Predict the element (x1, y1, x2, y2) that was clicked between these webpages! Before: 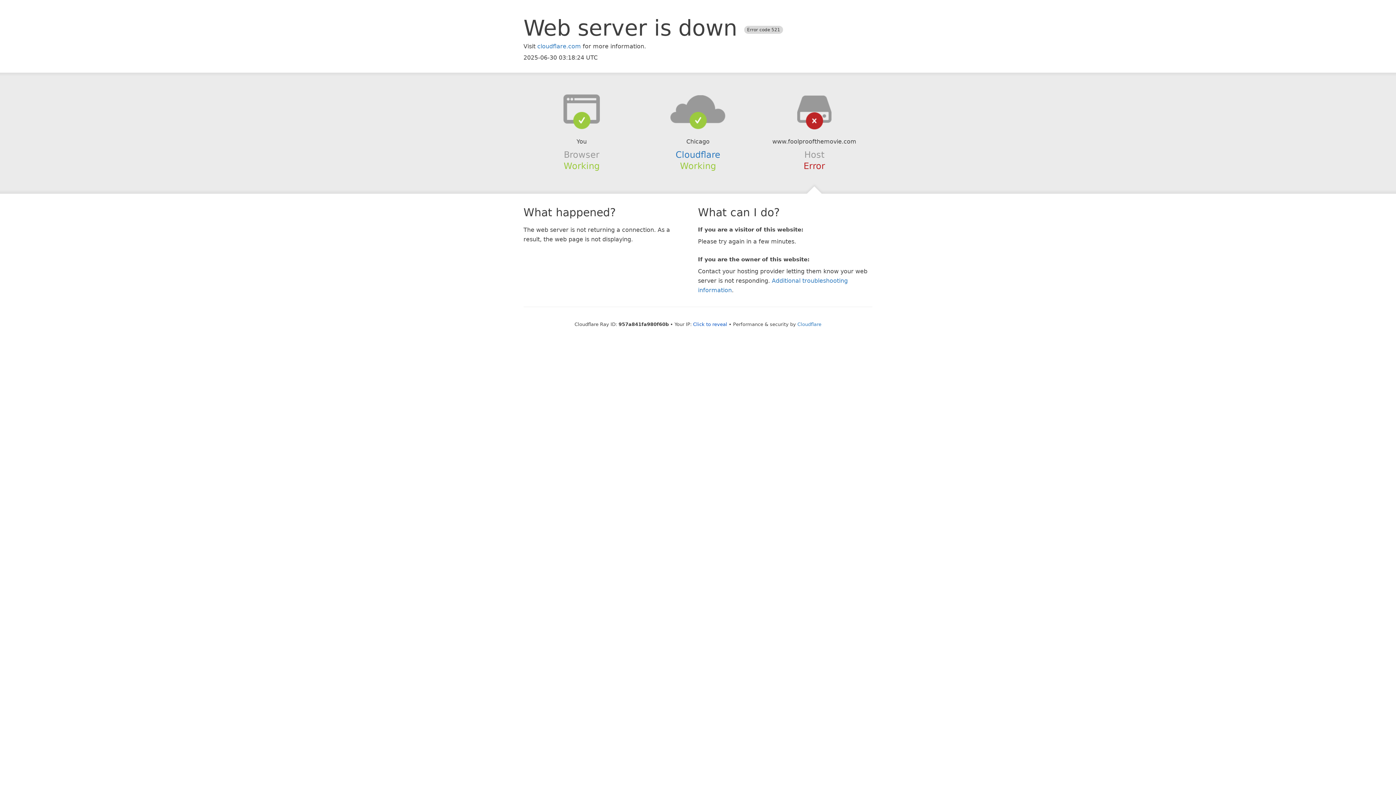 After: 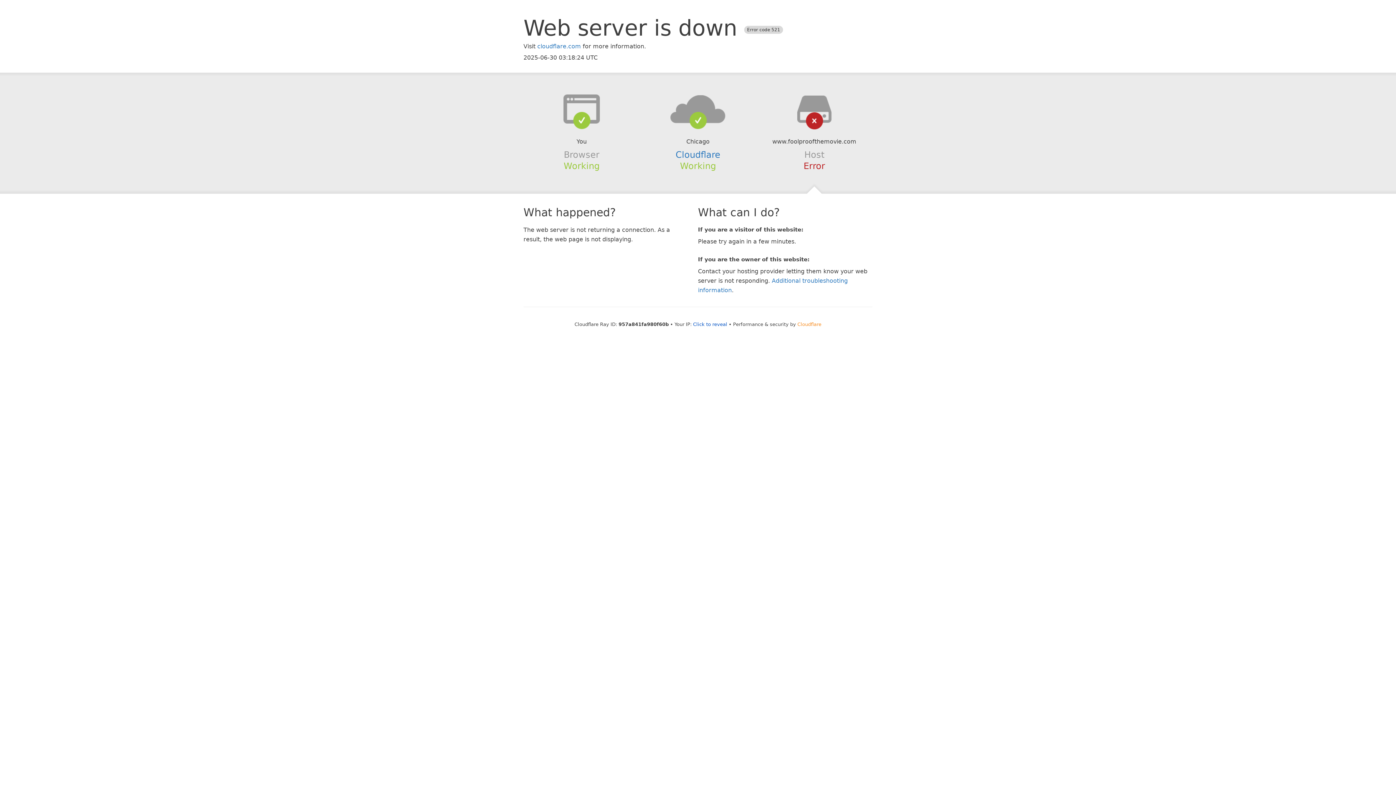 Action: bbox: (797, 321, 821, 327) label: Cloudflare